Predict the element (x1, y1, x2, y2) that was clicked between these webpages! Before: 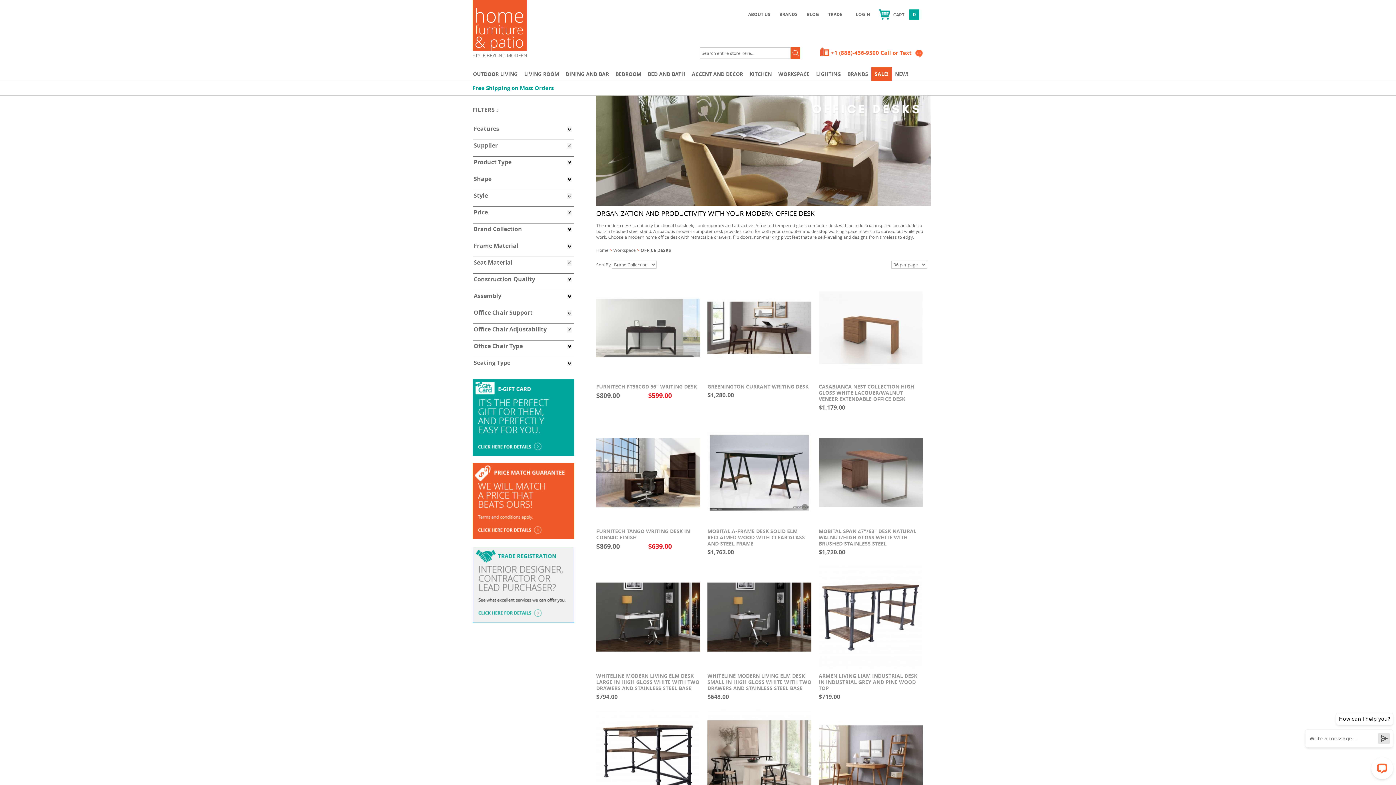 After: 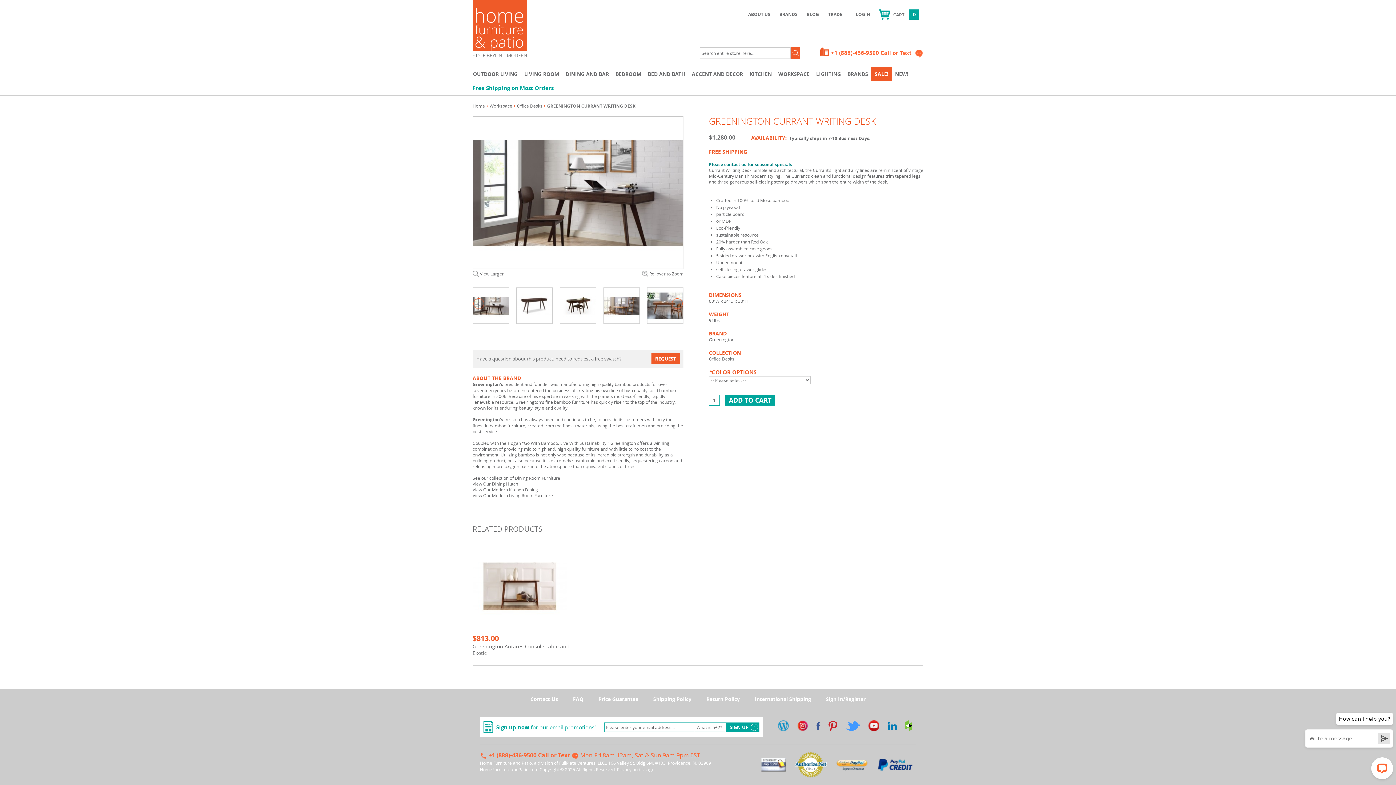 Action: bbox: (707, 276, 811, 380)